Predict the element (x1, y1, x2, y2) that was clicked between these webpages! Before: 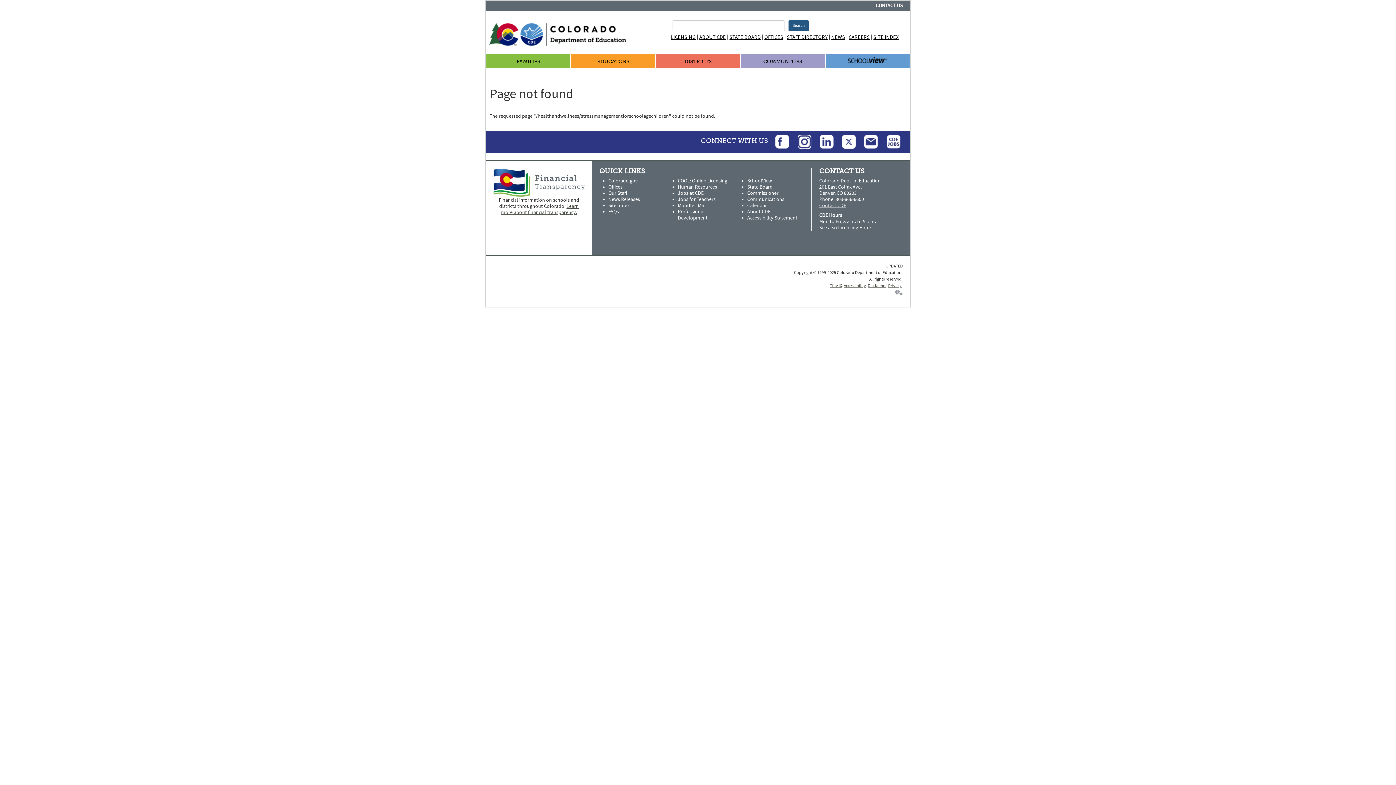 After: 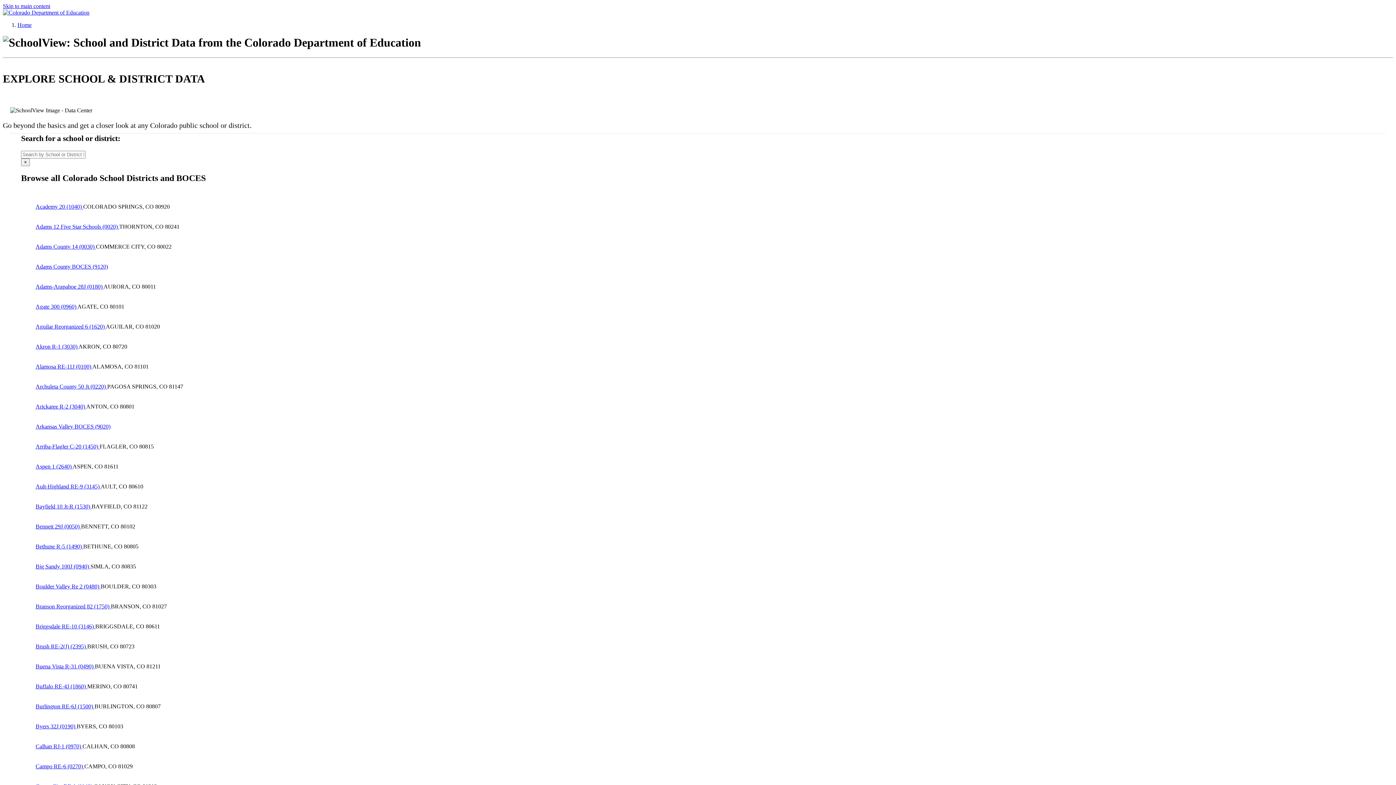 Action: bbox: (747, 177, 772, 184) label: SchoolView